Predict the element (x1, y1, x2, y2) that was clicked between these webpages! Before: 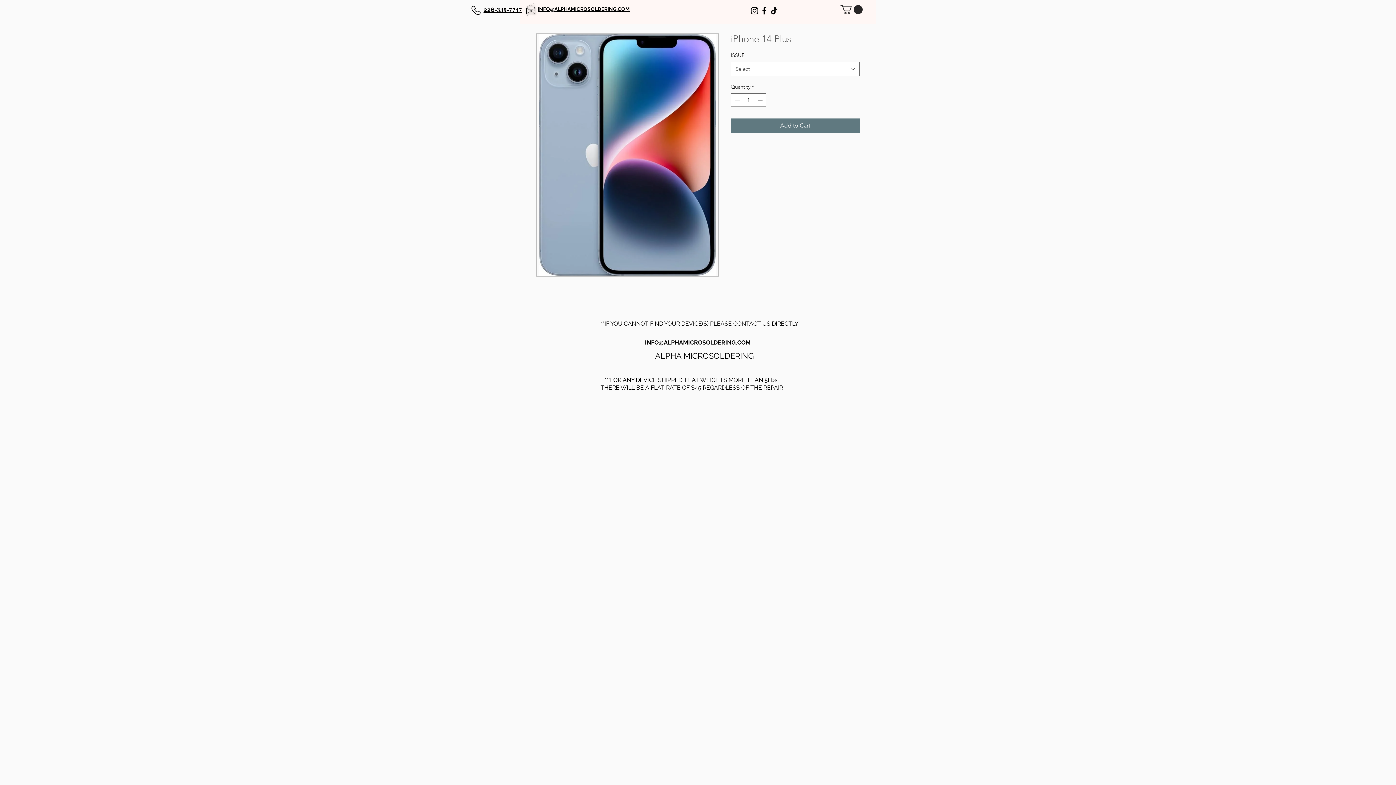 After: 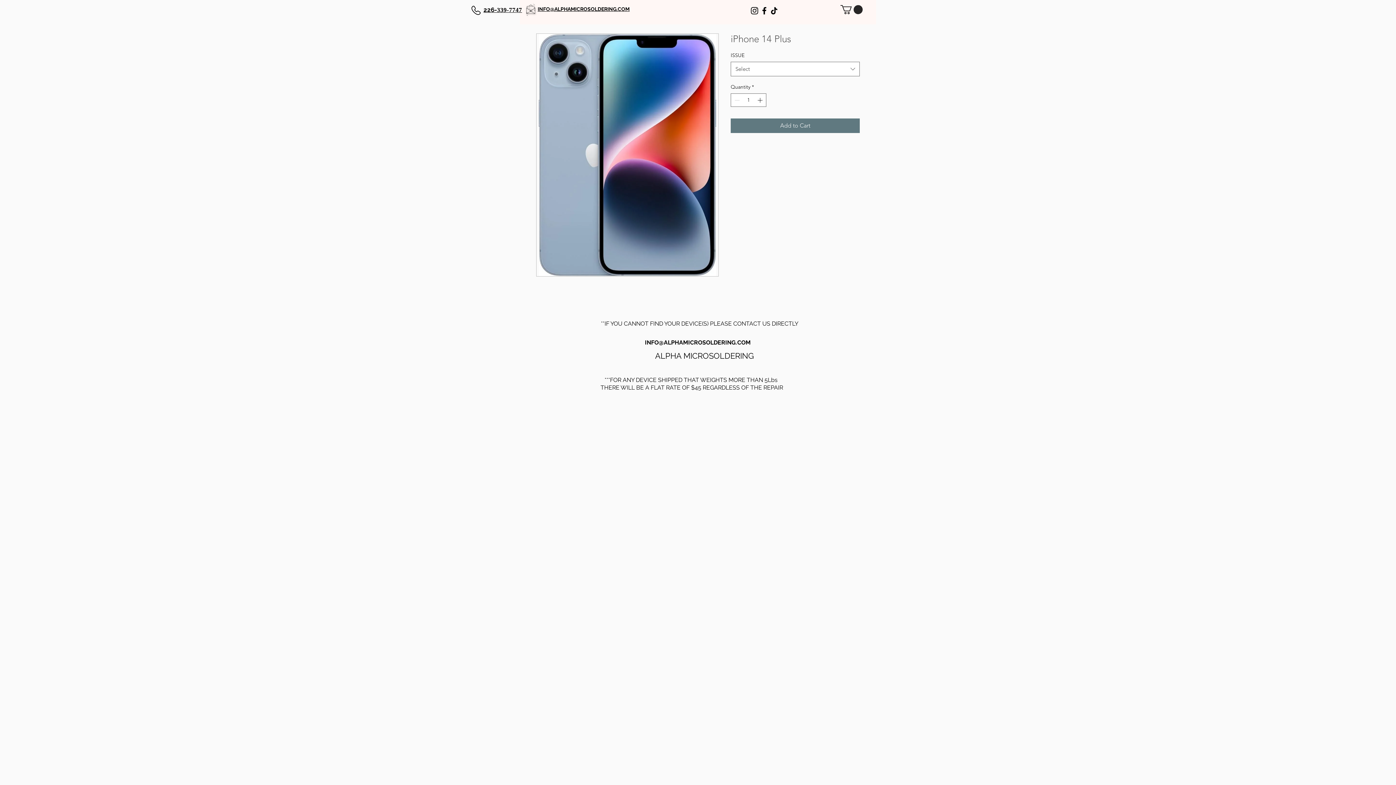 Action: label: TikTok bbox: (769, 5, 779, 15)